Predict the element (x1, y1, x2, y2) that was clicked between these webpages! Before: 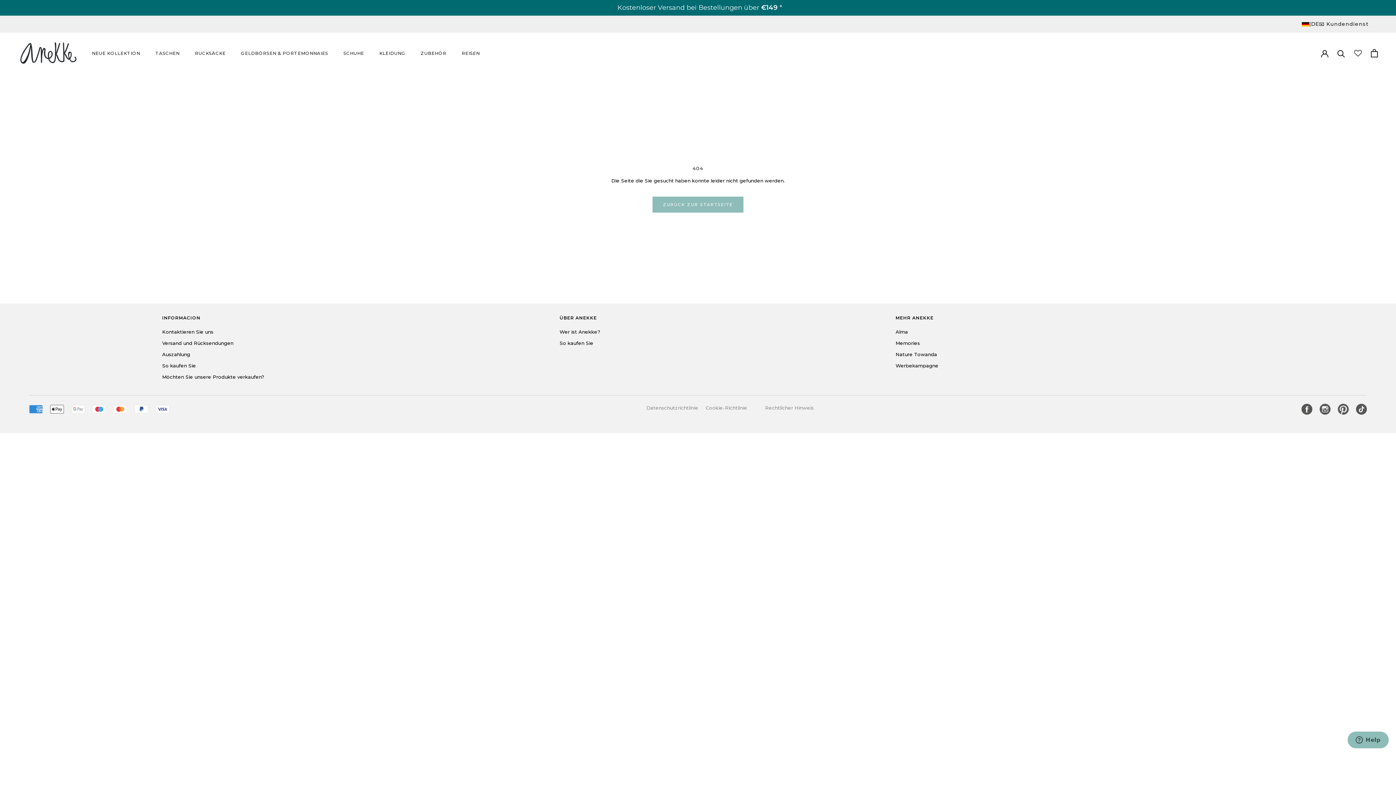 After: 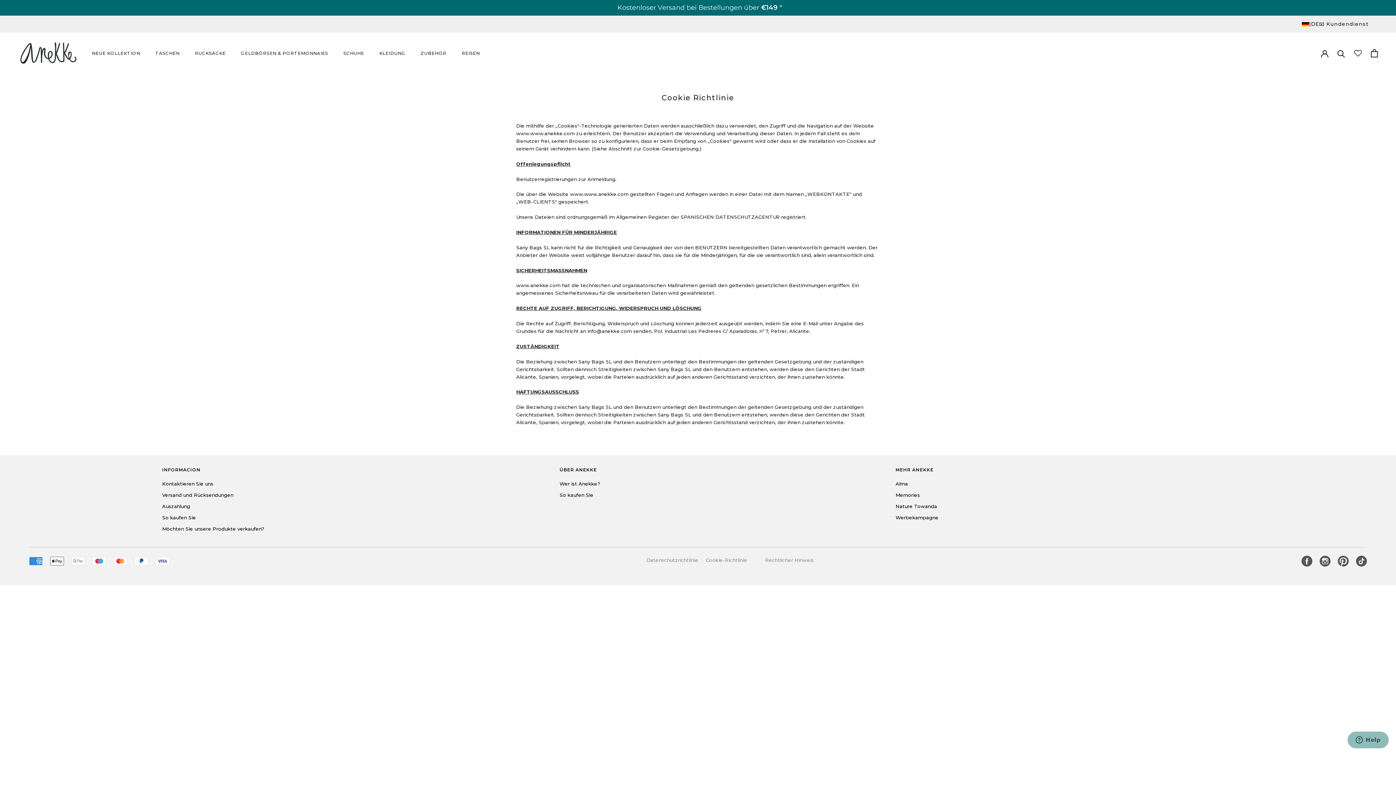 Action: label: Cookie-Richtlinie bbox: (705, 404, 765, 411)